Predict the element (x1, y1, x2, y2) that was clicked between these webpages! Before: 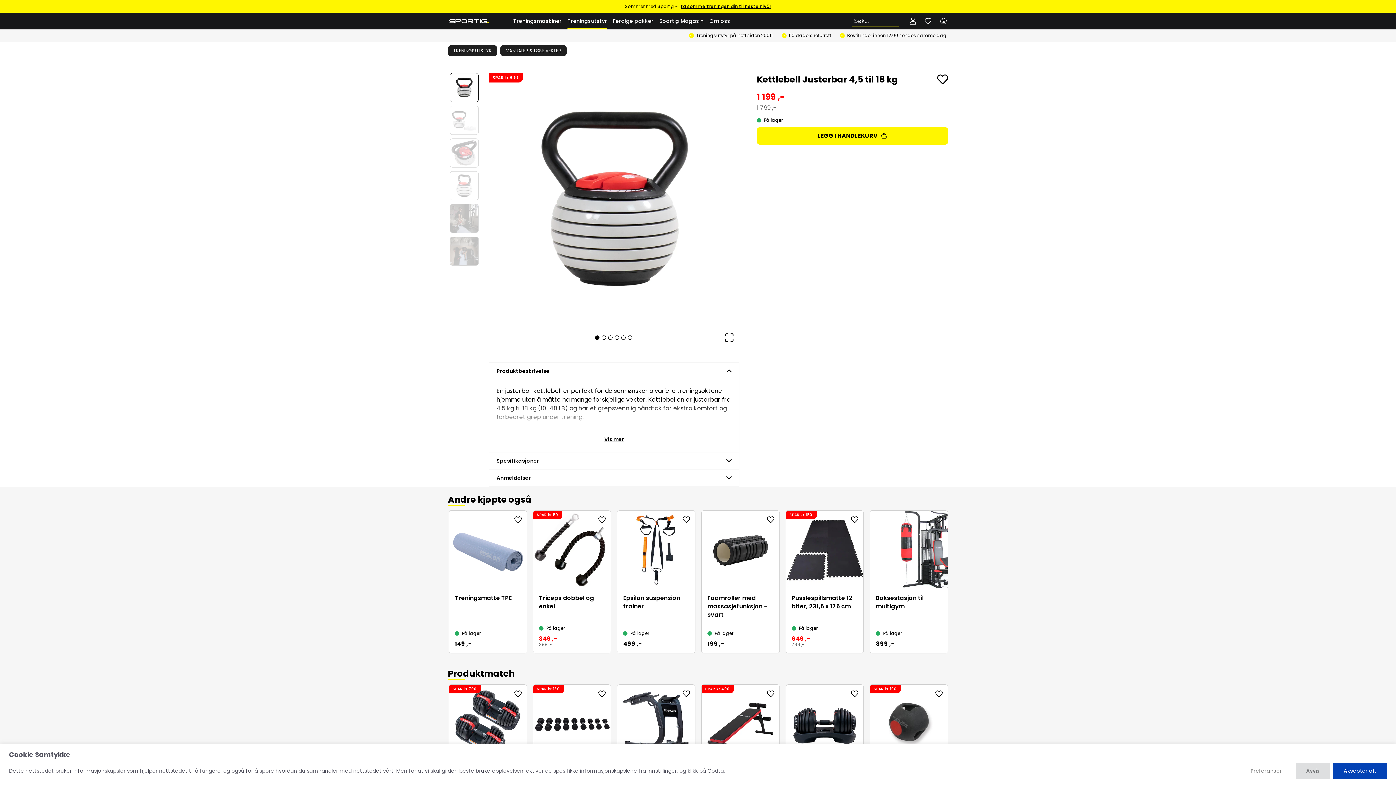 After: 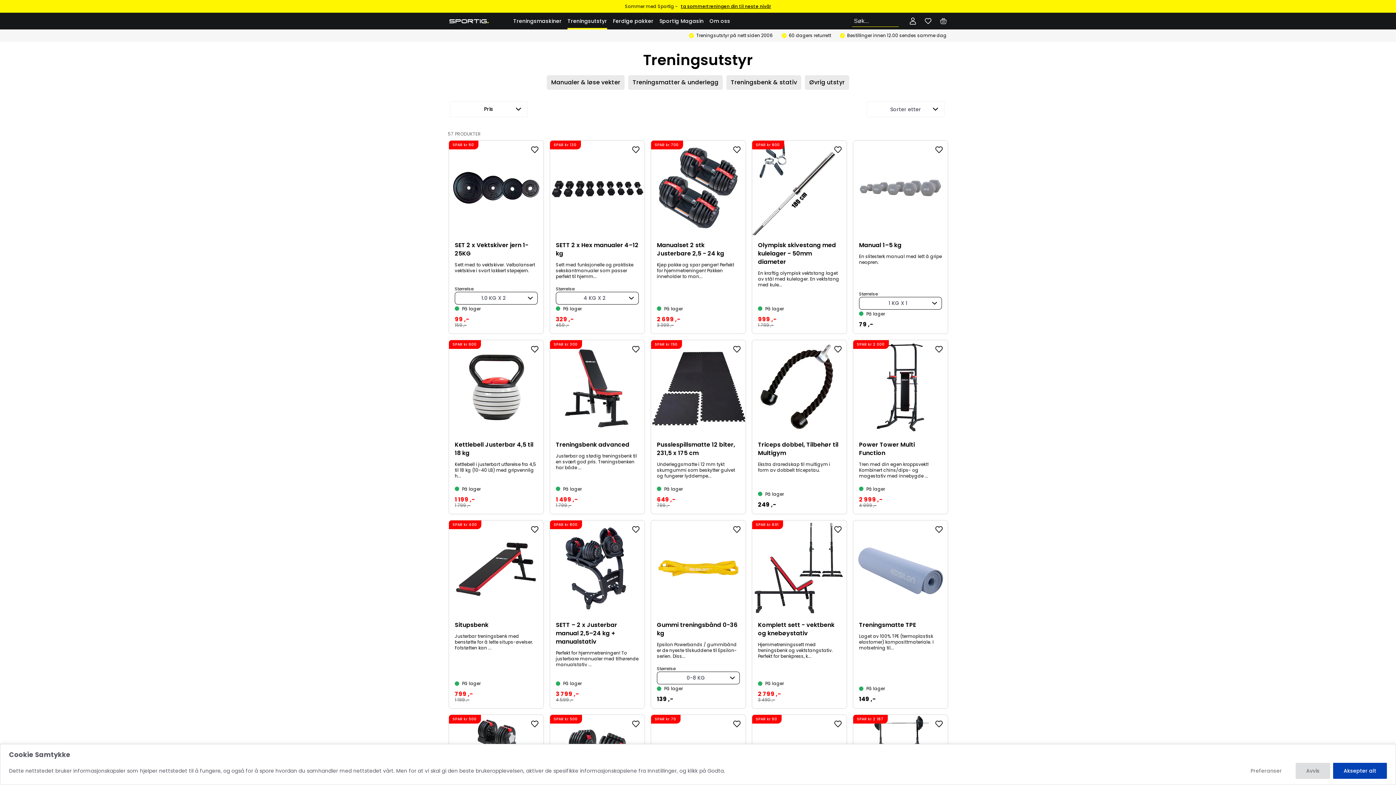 Action: label: TRENINGSUTSTYR bbox: (448, 45, 497, 56)